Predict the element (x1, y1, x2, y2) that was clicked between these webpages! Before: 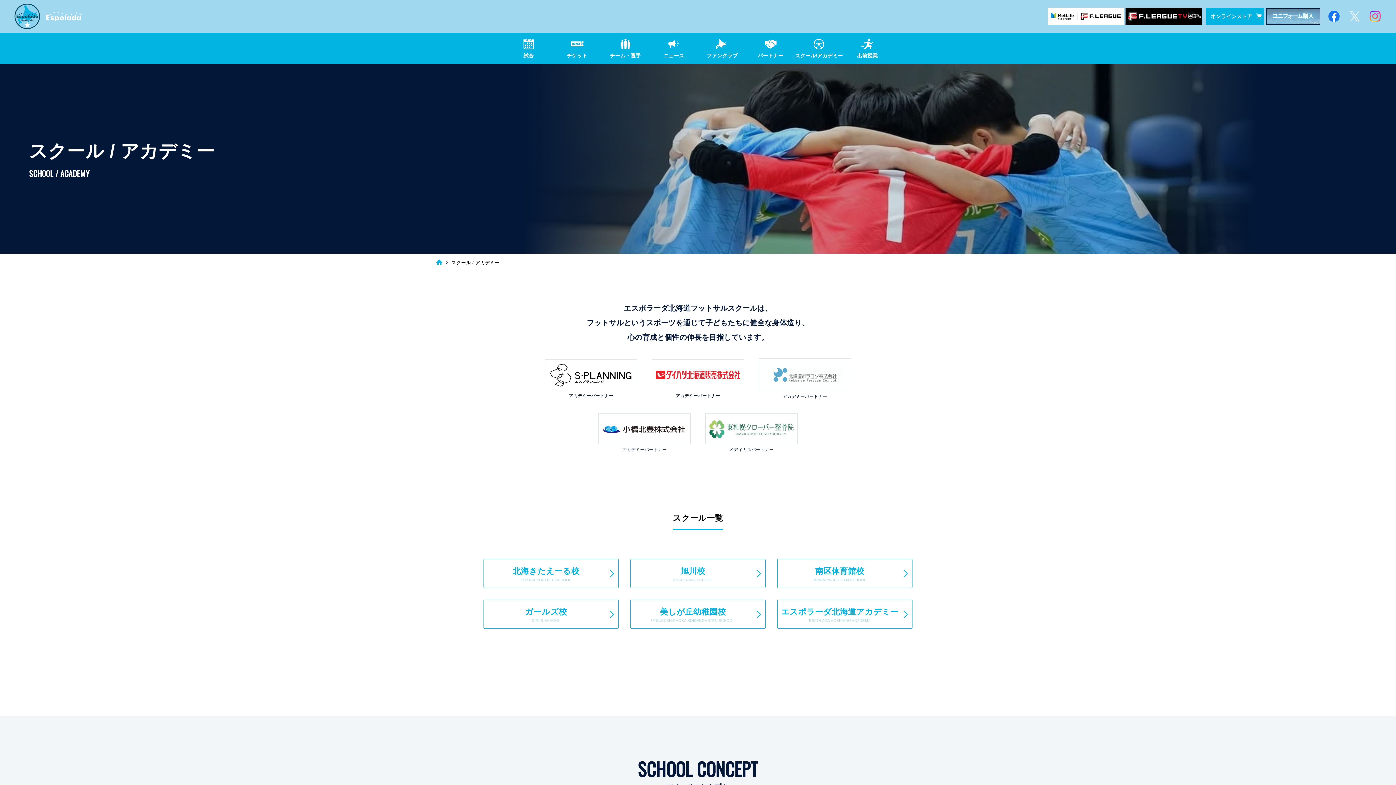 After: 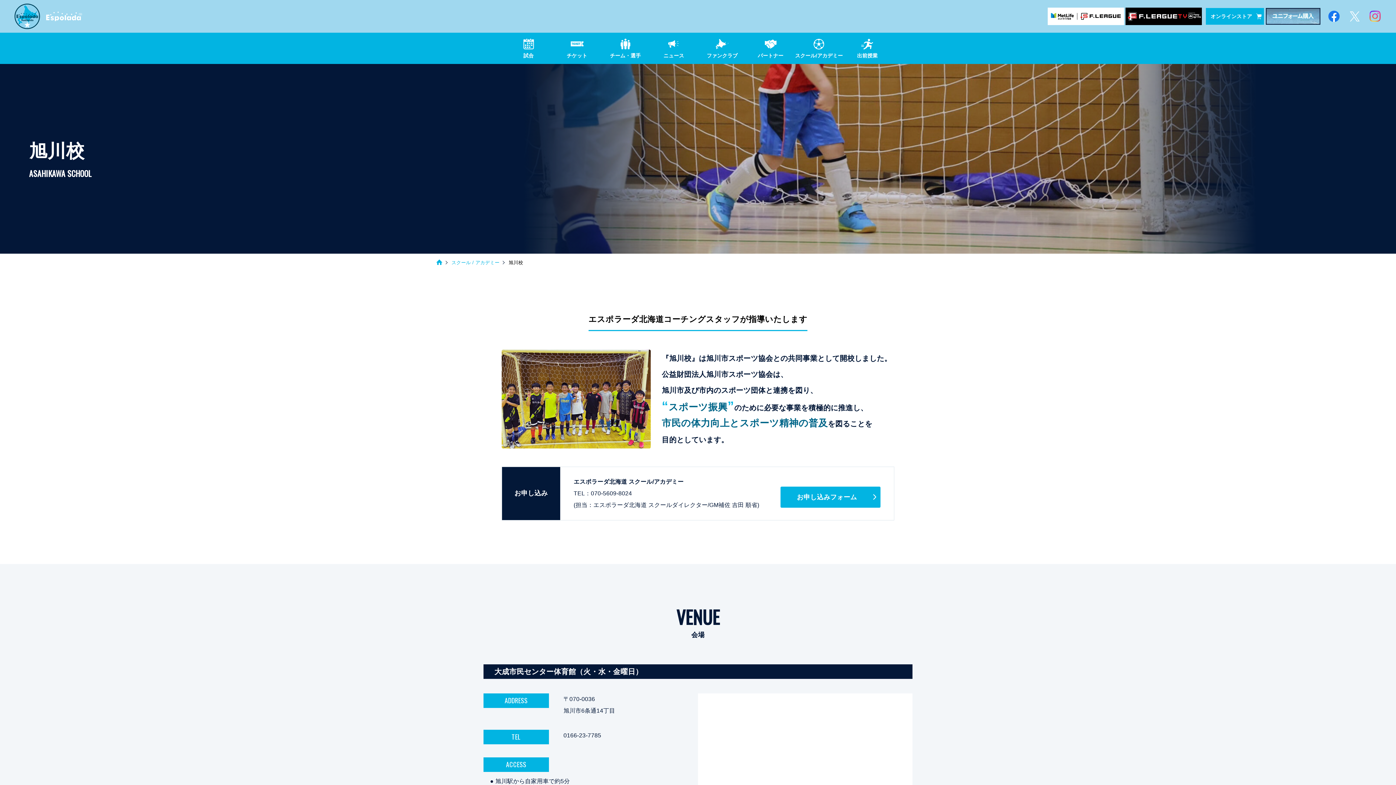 Action: label: 旭川校

ASAHIKAWA SCHOOL bbox: (630, 559, 765, 588)